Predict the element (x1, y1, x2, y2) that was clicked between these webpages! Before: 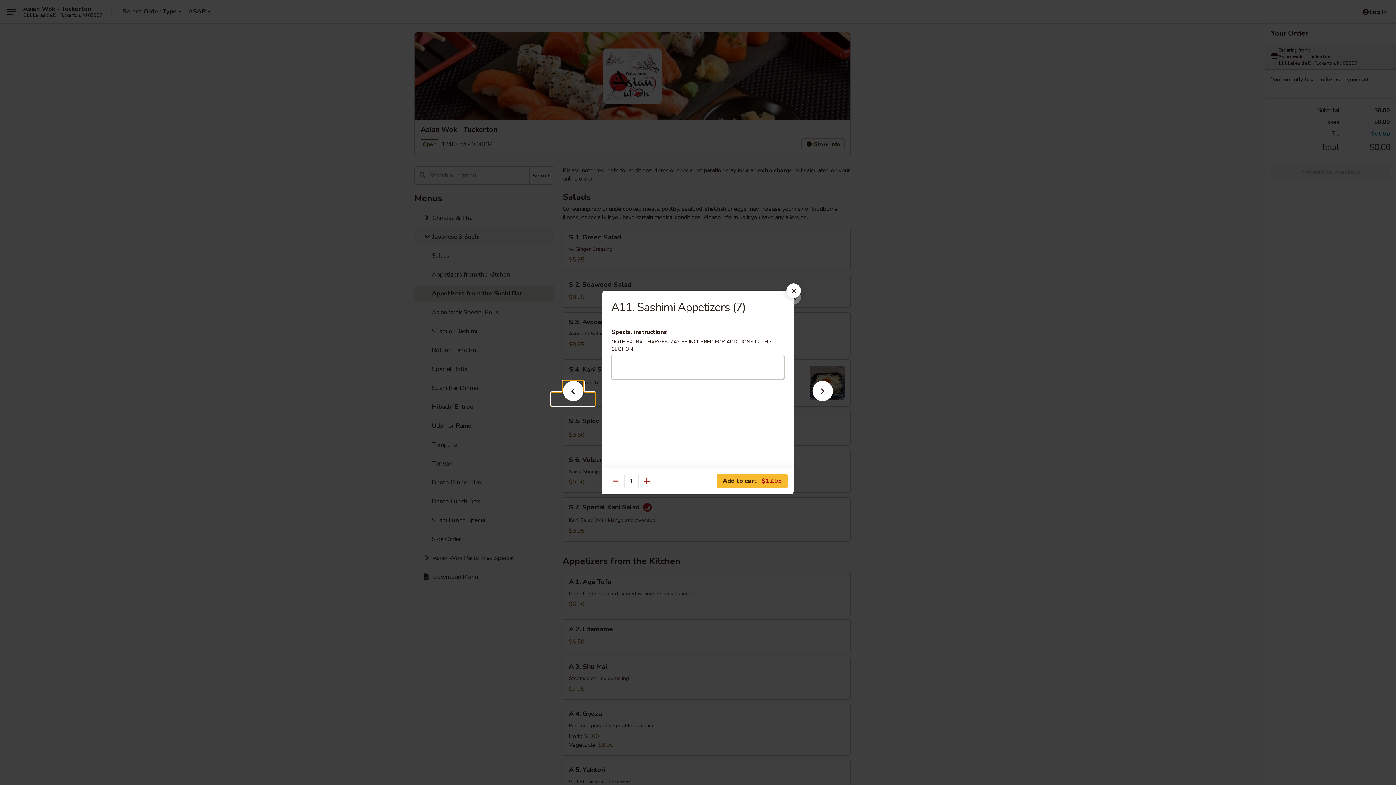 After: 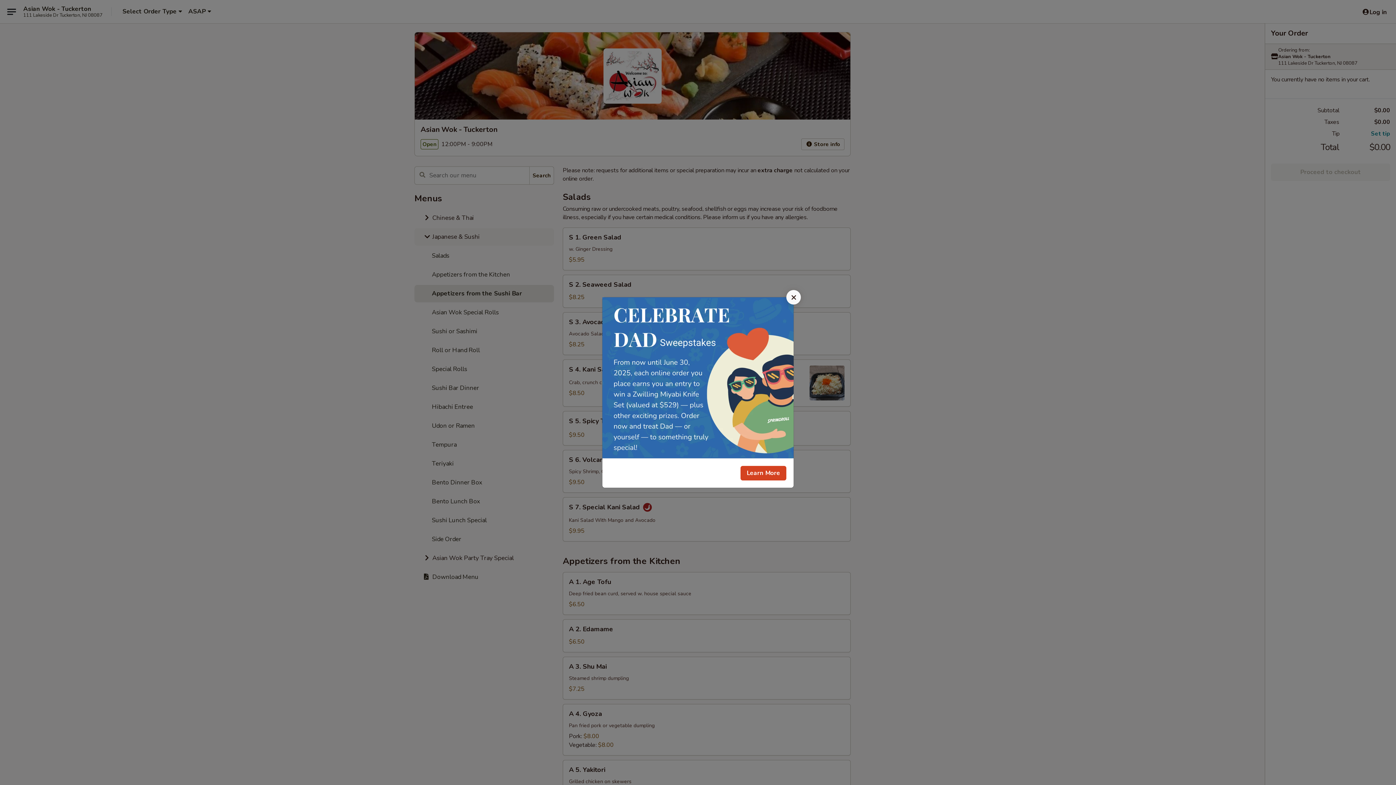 Action: bbox: (786, 283, 801, 298)